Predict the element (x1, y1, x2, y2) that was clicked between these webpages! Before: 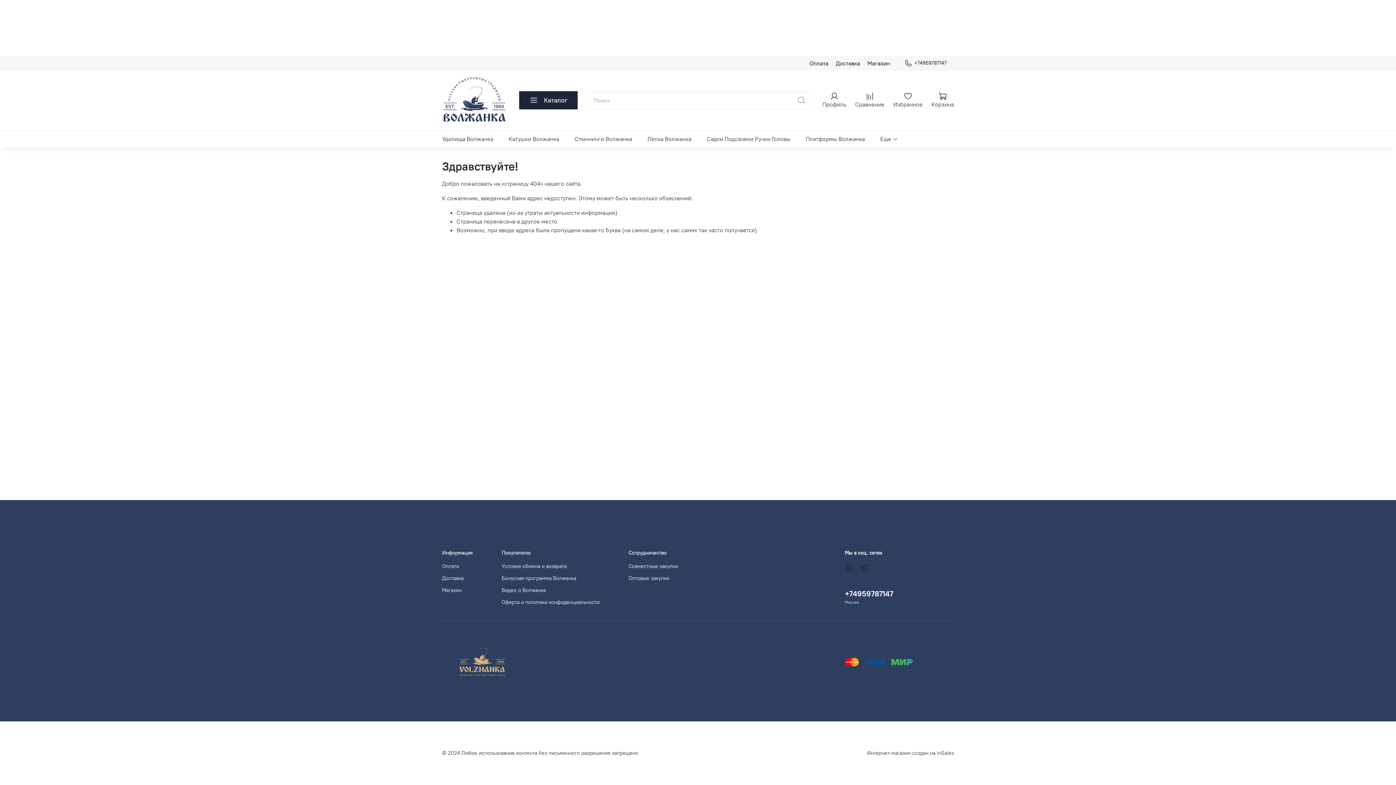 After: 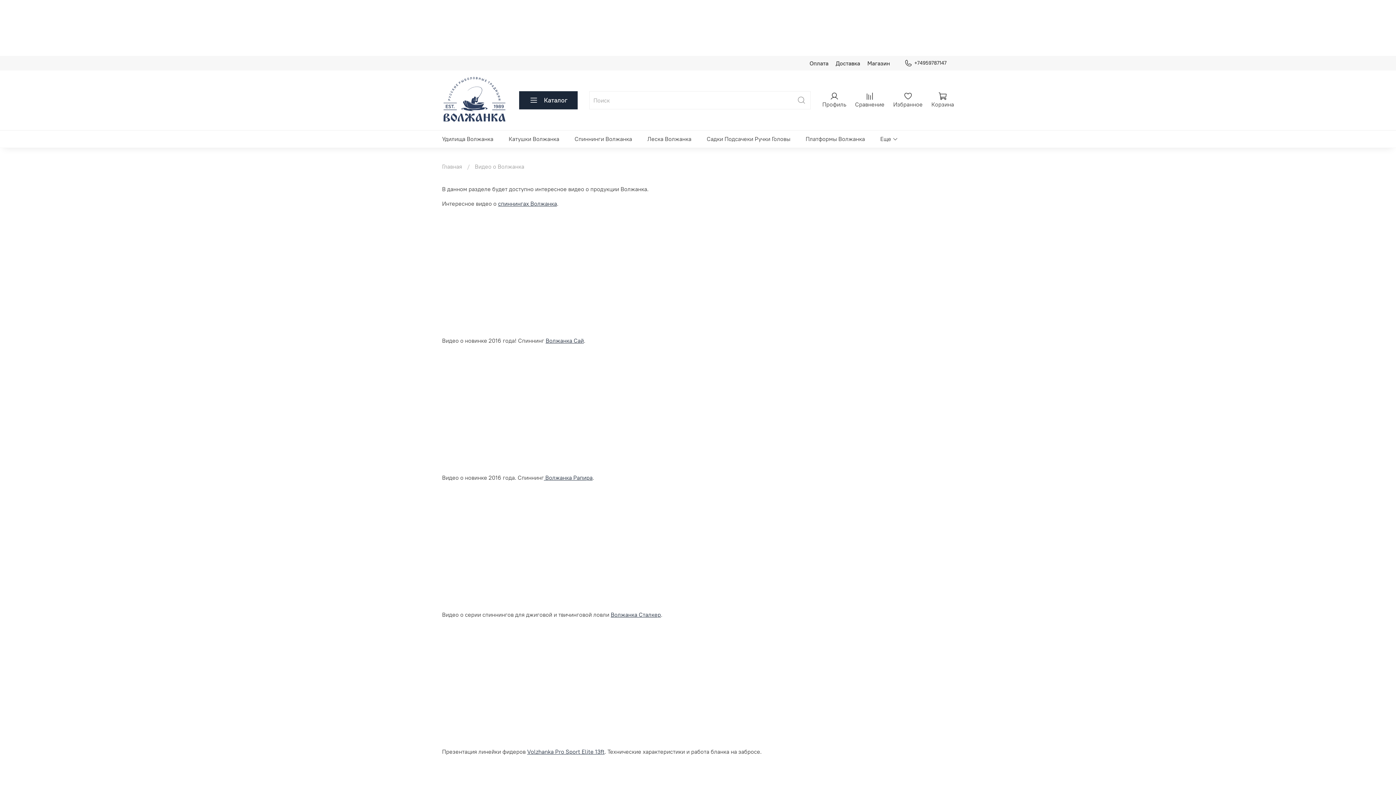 Action: bbox: (501, 586, 599, 594) label: Видео о Волжанка